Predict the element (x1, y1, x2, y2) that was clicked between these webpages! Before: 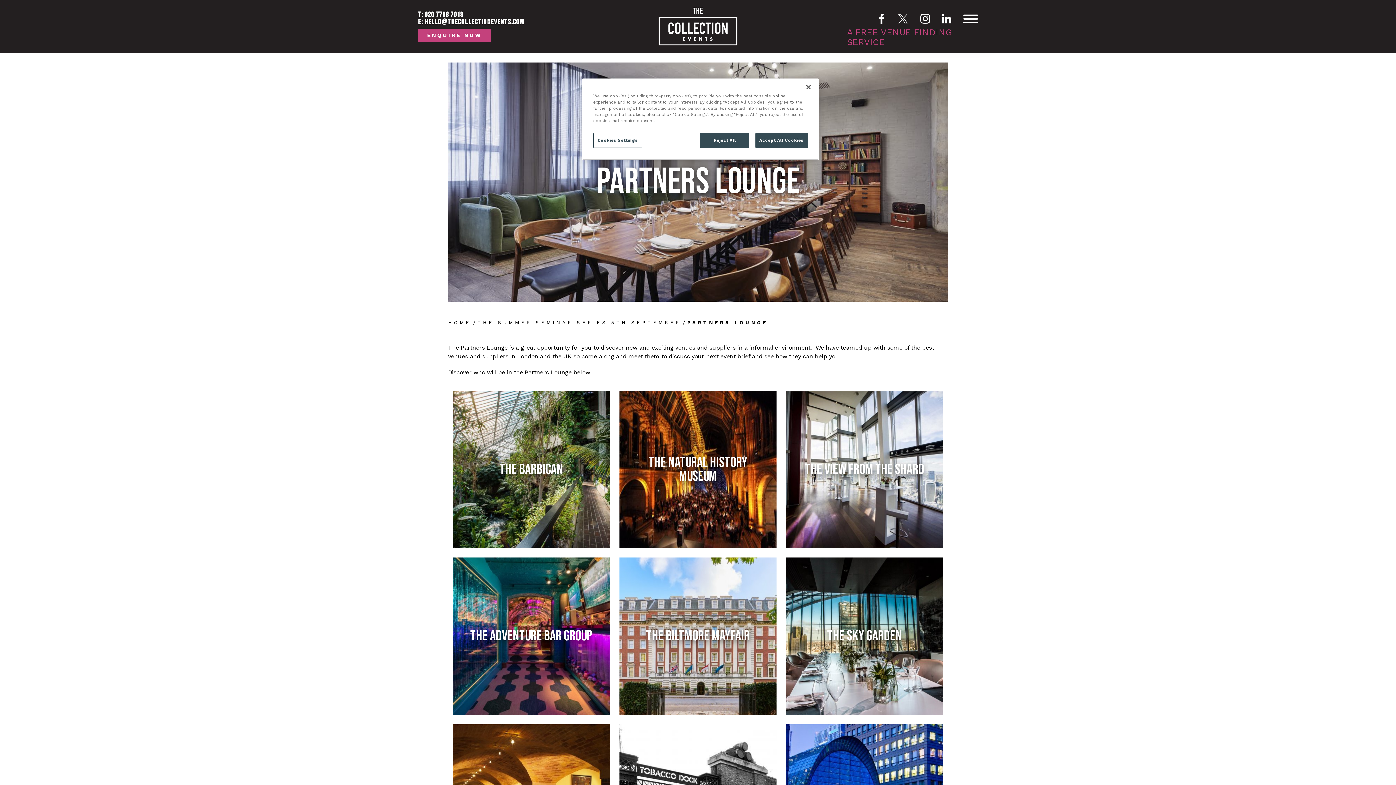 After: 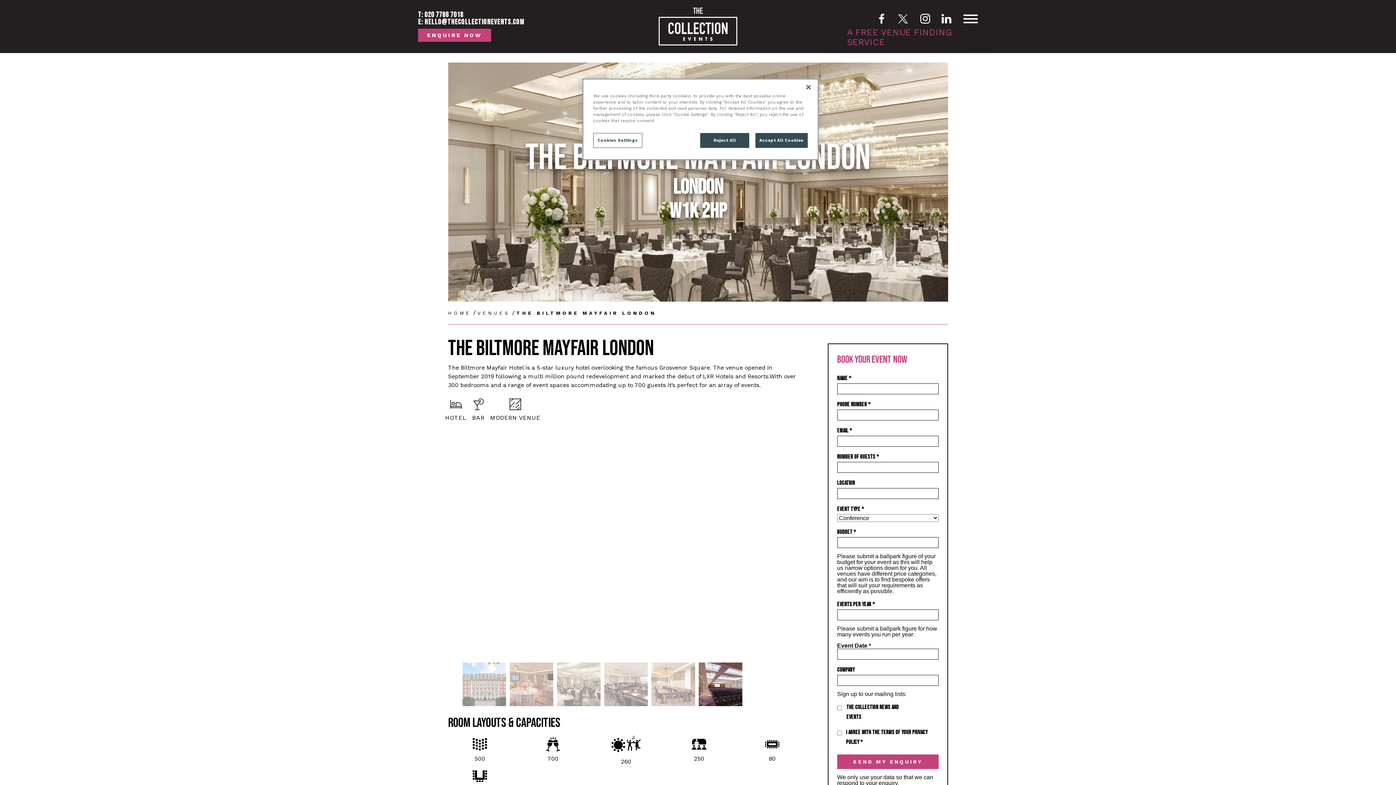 Action: label: THE BILTMORE MAYFAIR bbox: (619, 557, 776, 715)